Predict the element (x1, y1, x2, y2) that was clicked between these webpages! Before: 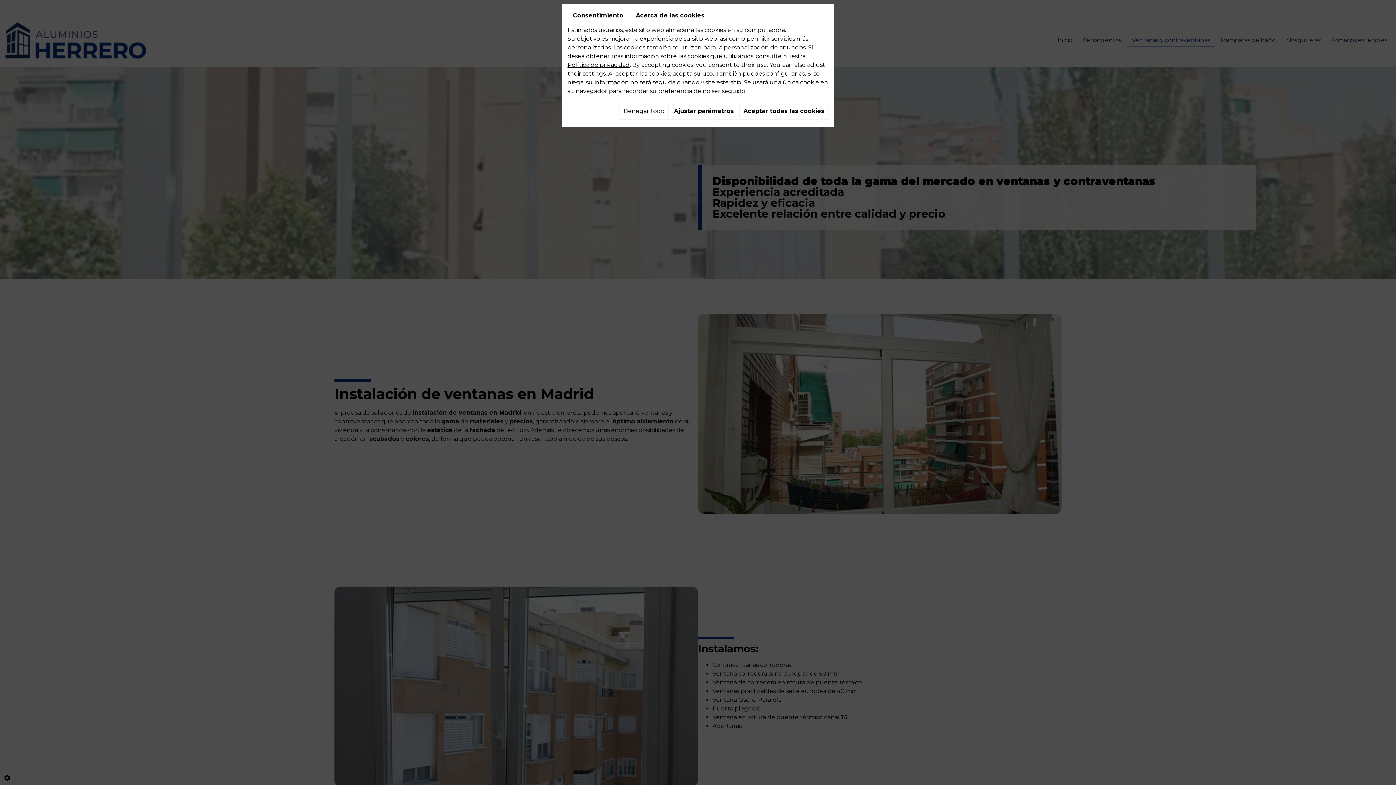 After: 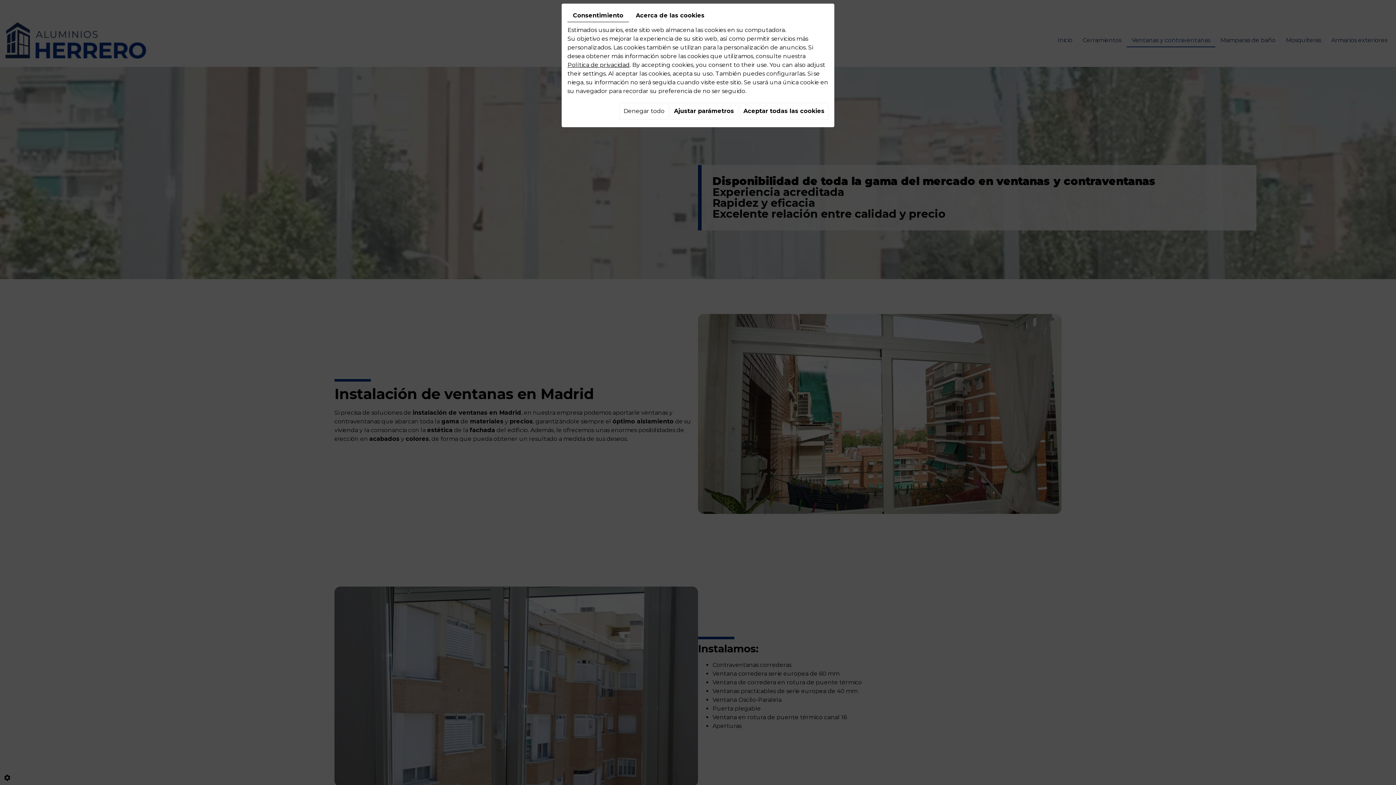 Action: bbox: (567, 61, 629, 68) label: Política de privacidad